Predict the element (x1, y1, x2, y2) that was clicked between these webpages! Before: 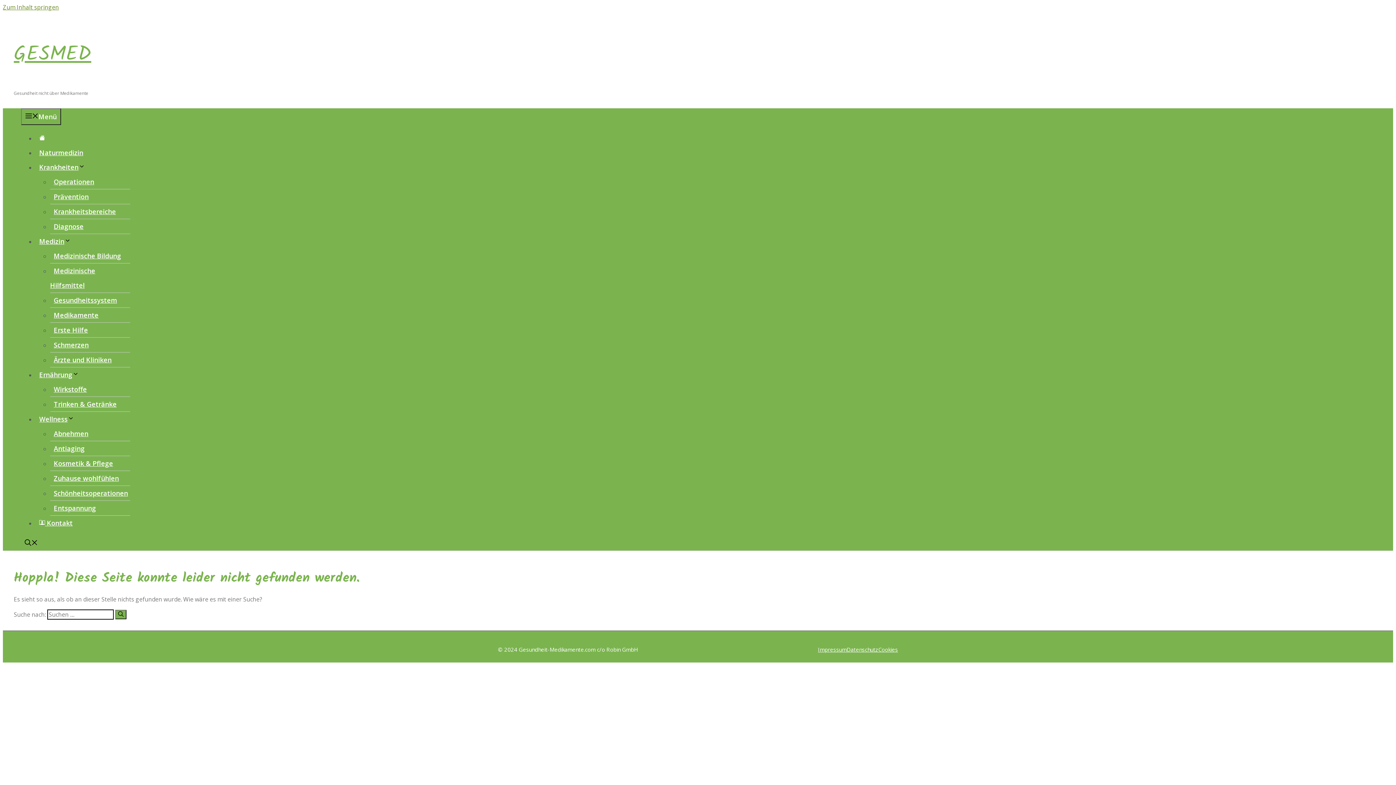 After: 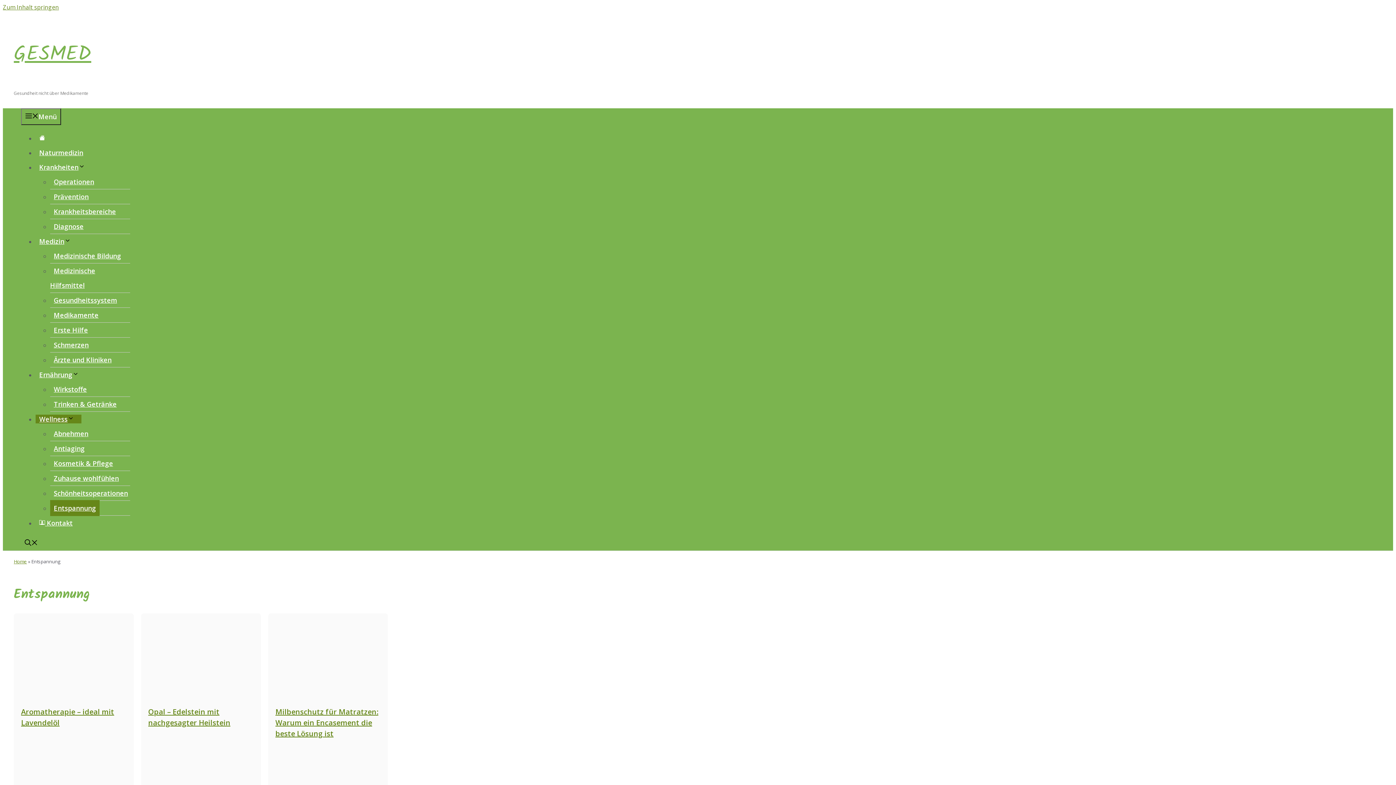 Action: bbox: (50, 500, 99, 516) label: Entspannung